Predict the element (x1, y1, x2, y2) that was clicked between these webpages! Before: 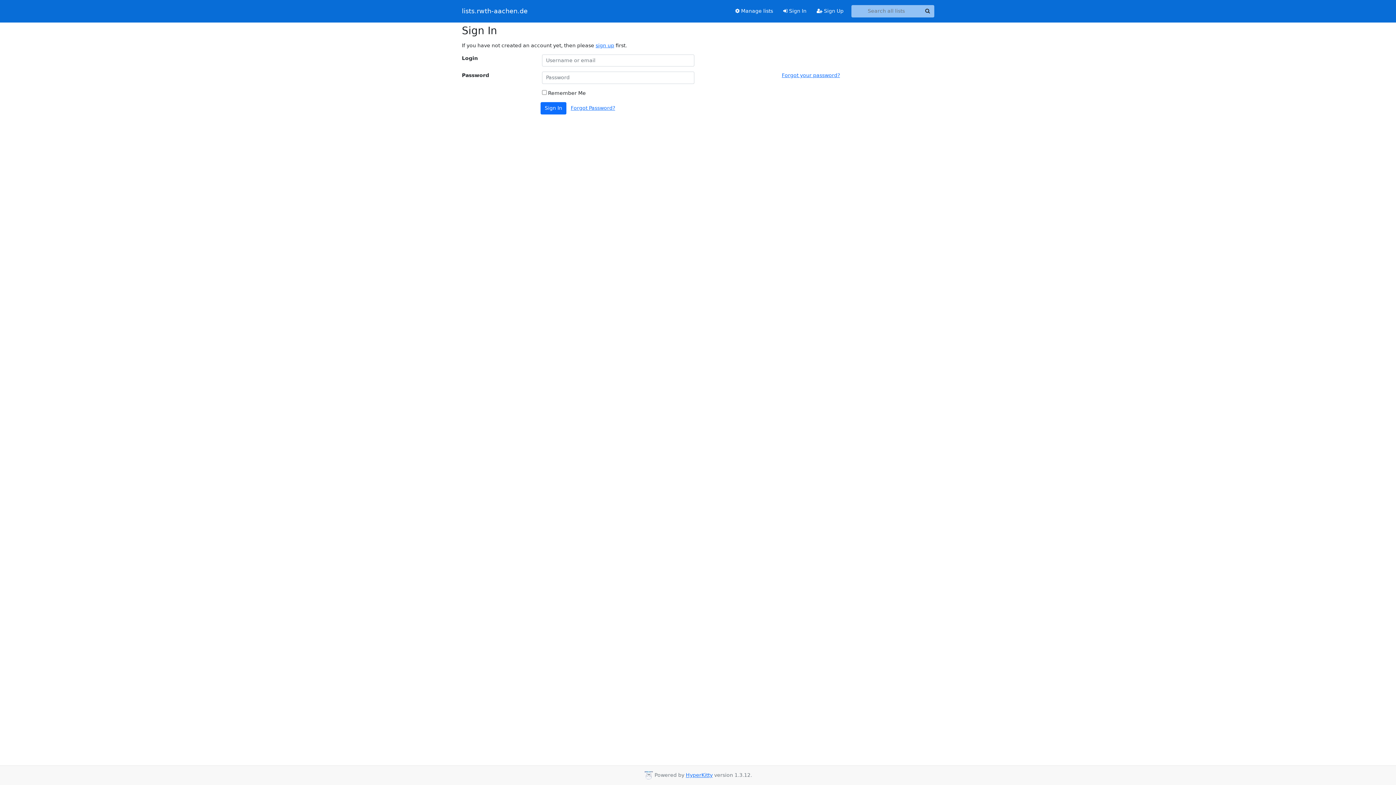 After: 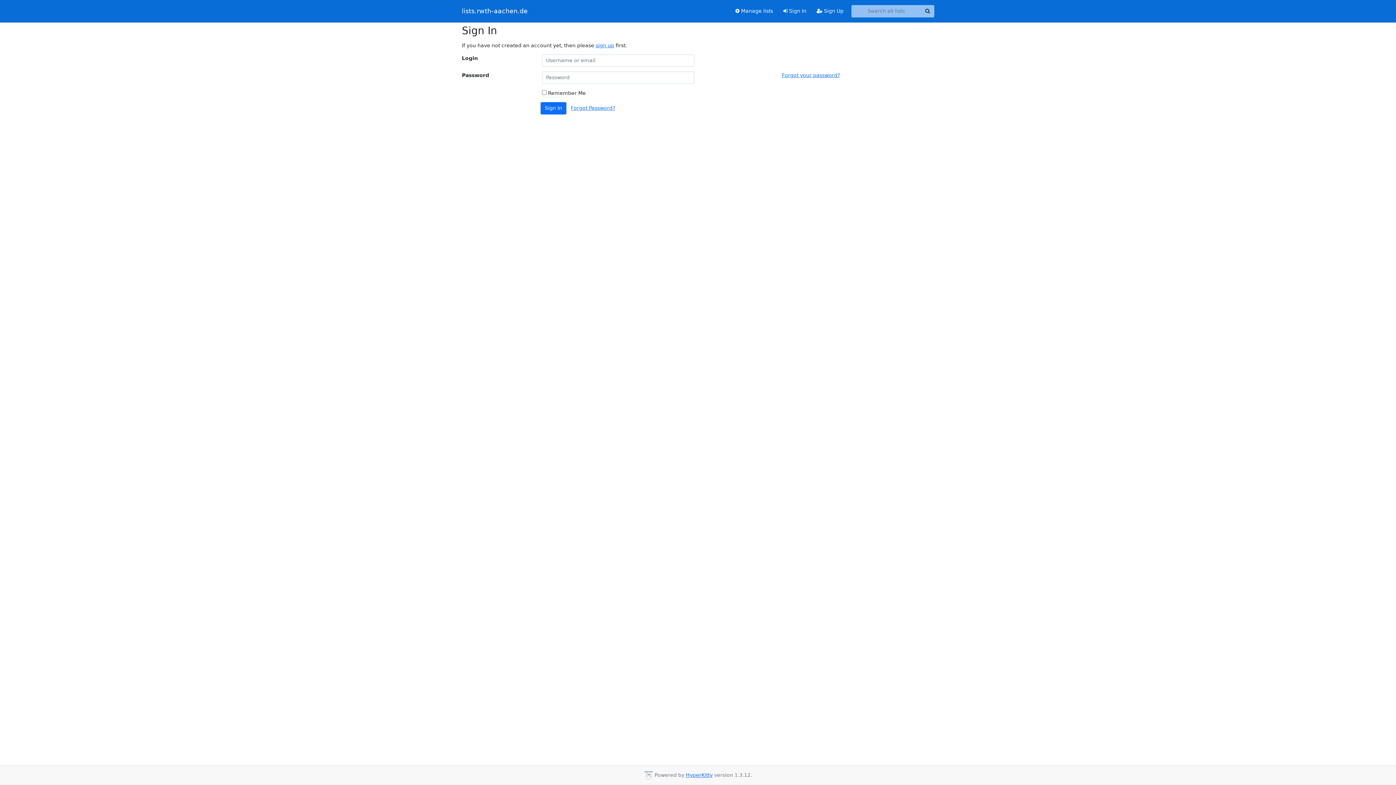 Action: bbox: (778, 4, 811, 17) label:  Sign In